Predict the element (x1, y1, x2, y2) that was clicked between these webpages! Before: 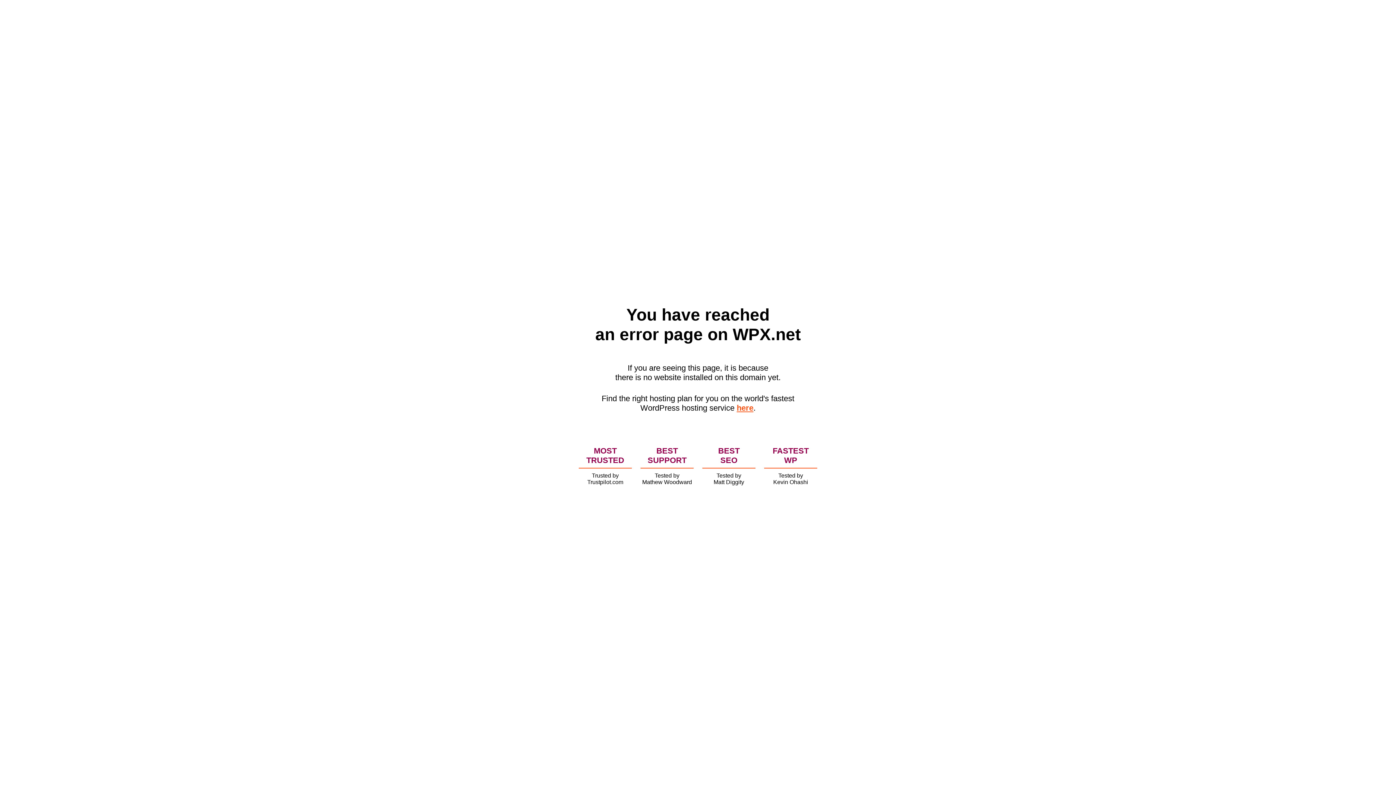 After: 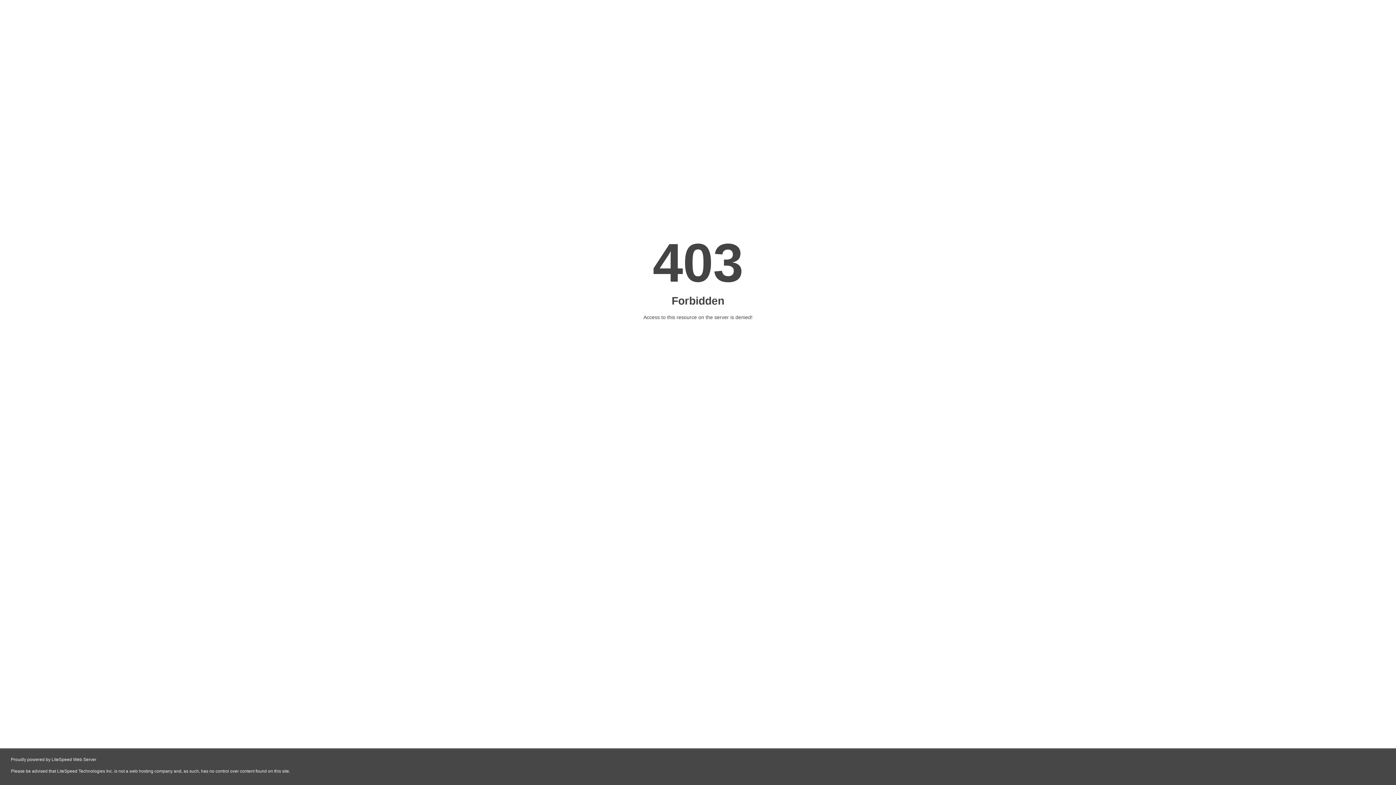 Action: label: here bbox: (736, 403, 753, 412)